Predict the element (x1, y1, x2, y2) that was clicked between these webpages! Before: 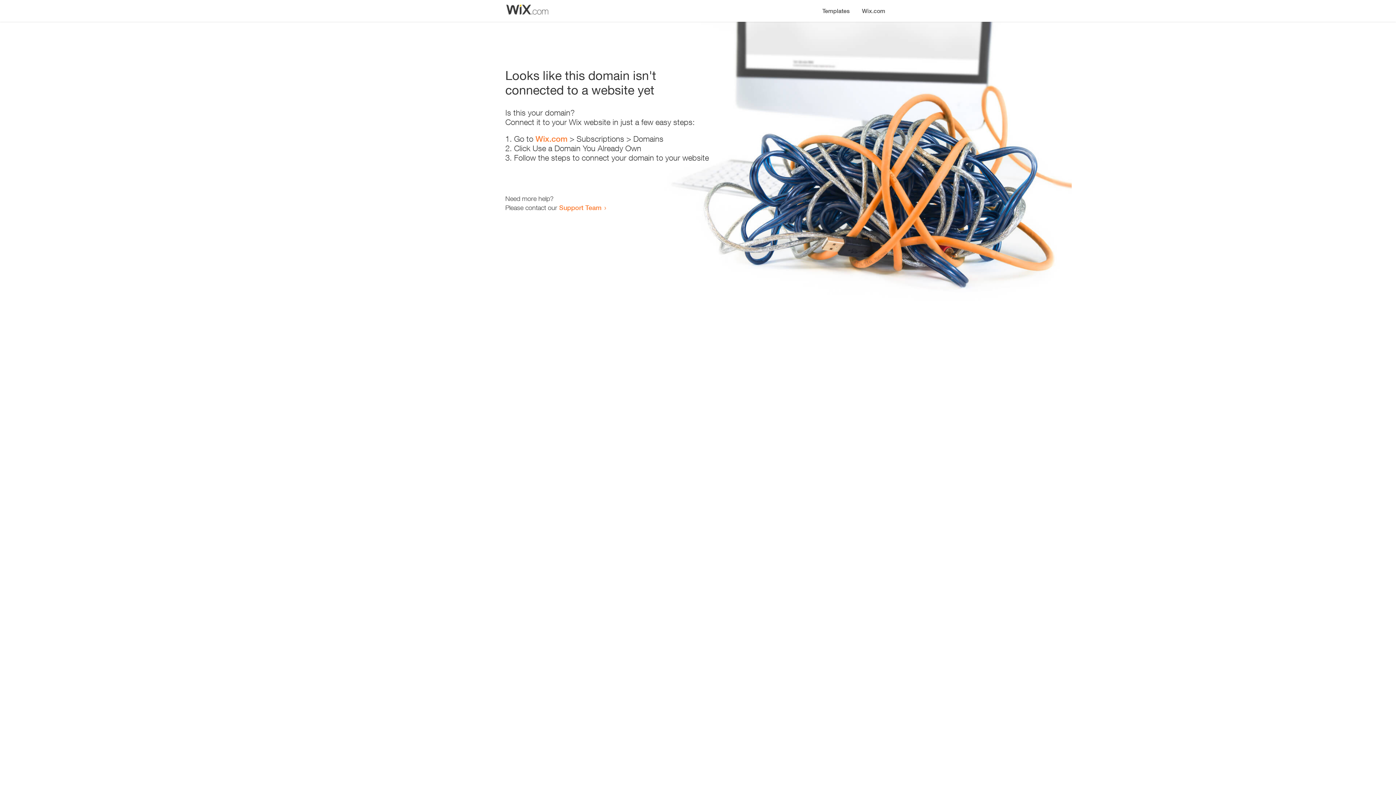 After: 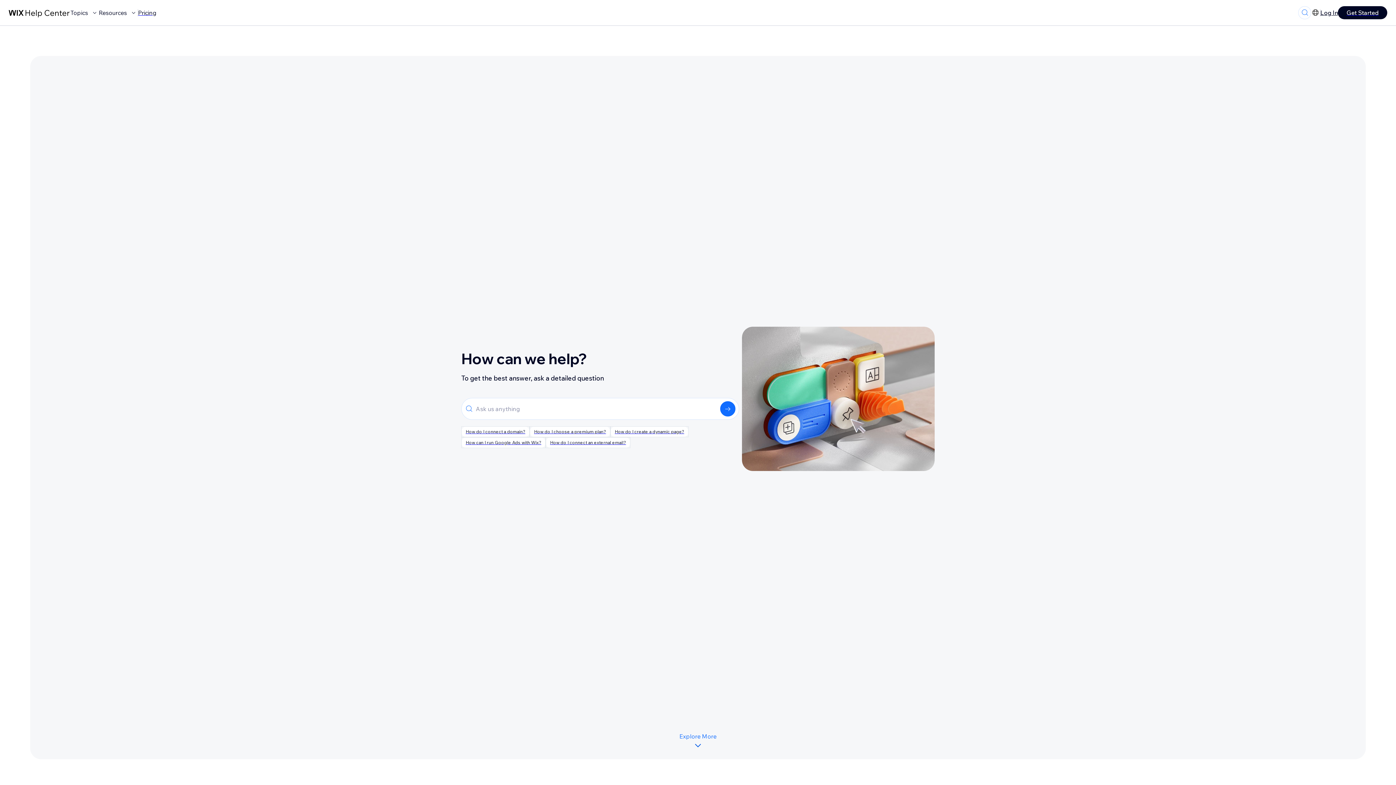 Action: label: Support Team bbox: (559, 203, 601, 211)